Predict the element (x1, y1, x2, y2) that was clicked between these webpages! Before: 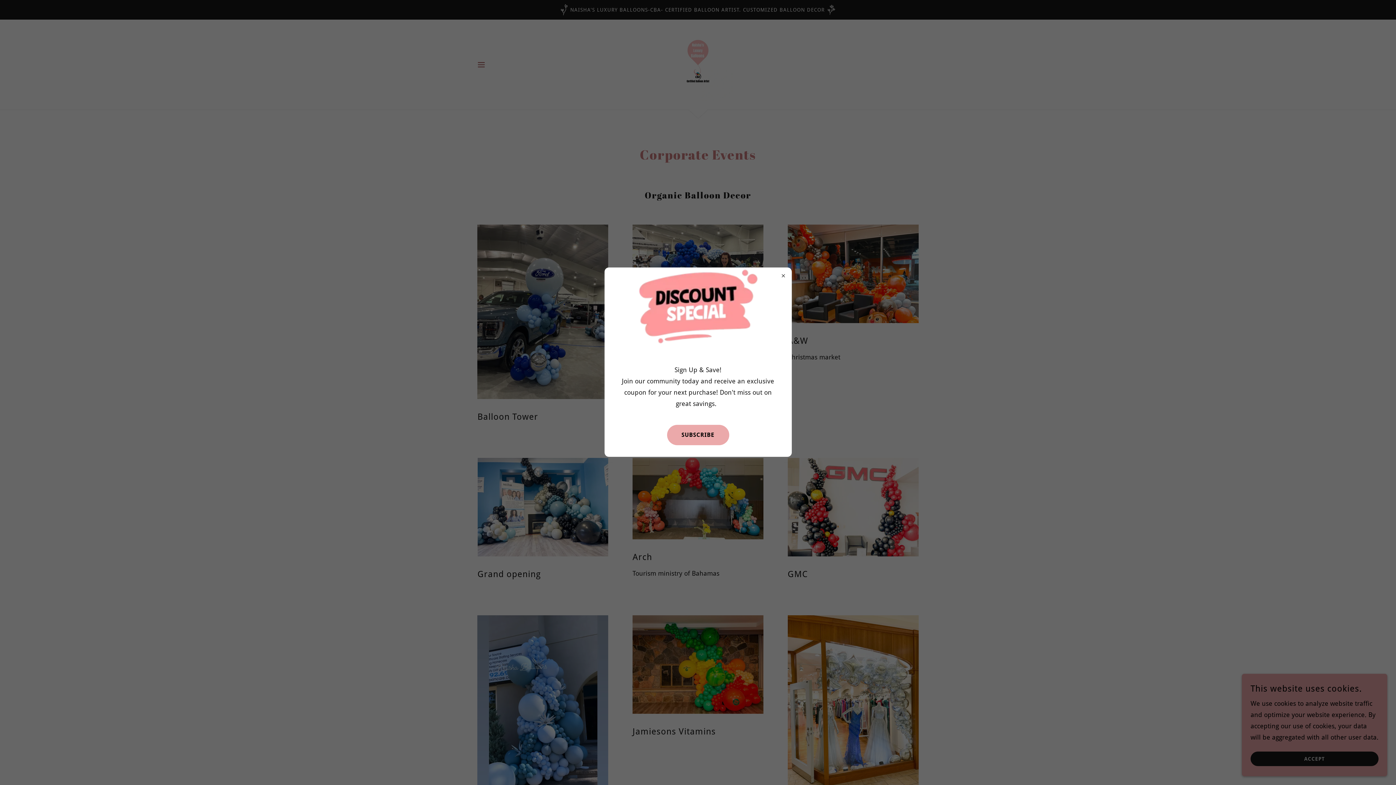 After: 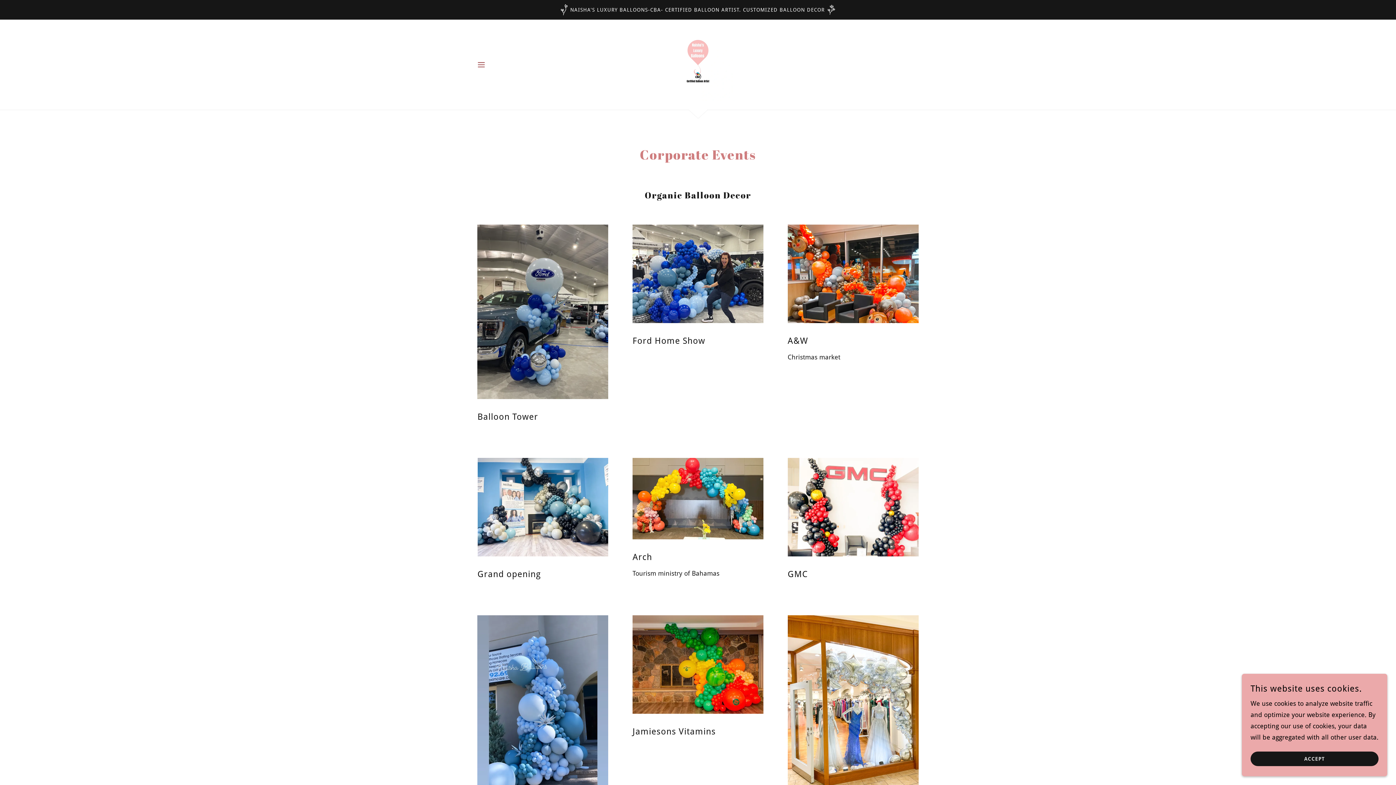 Action: label: SUBSCRIBE bbox: (667, 424, 729, 445)